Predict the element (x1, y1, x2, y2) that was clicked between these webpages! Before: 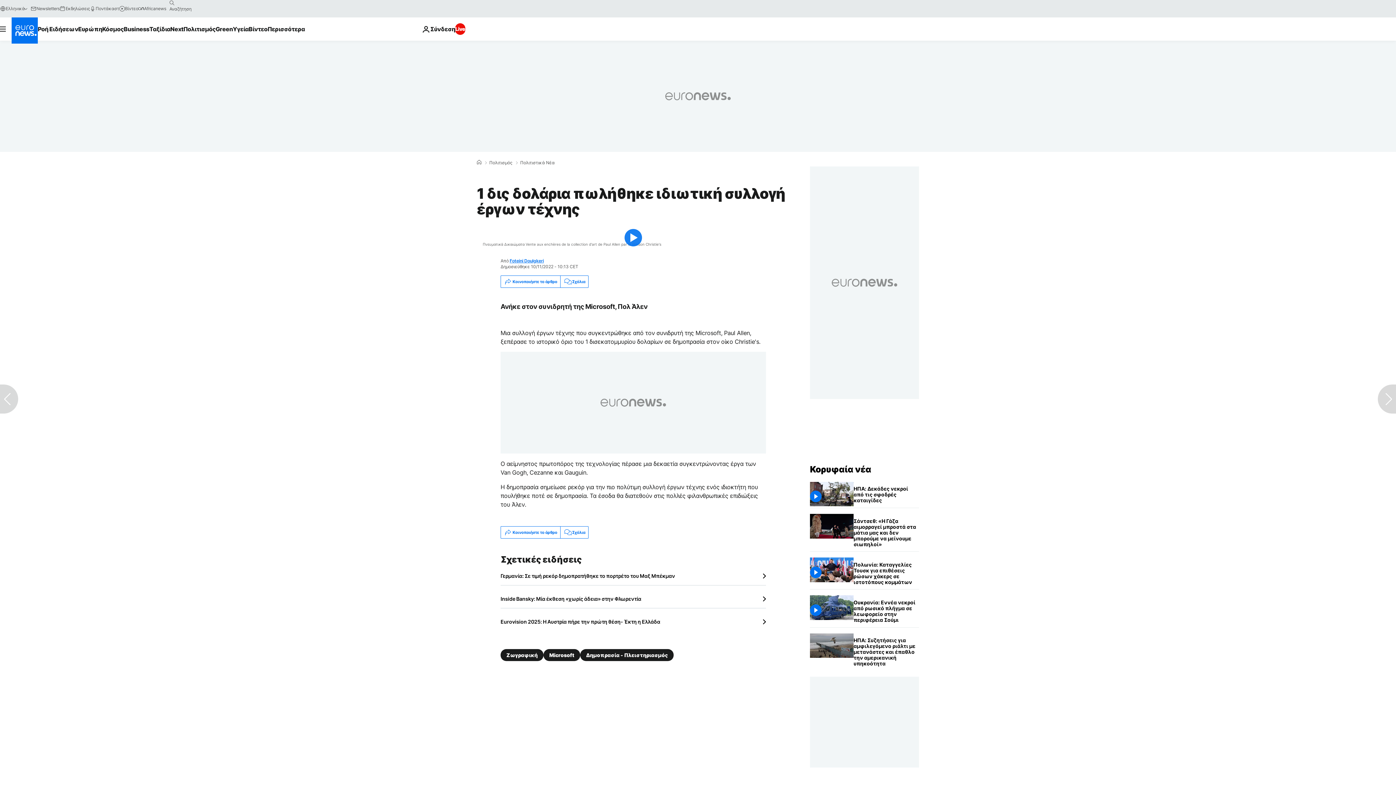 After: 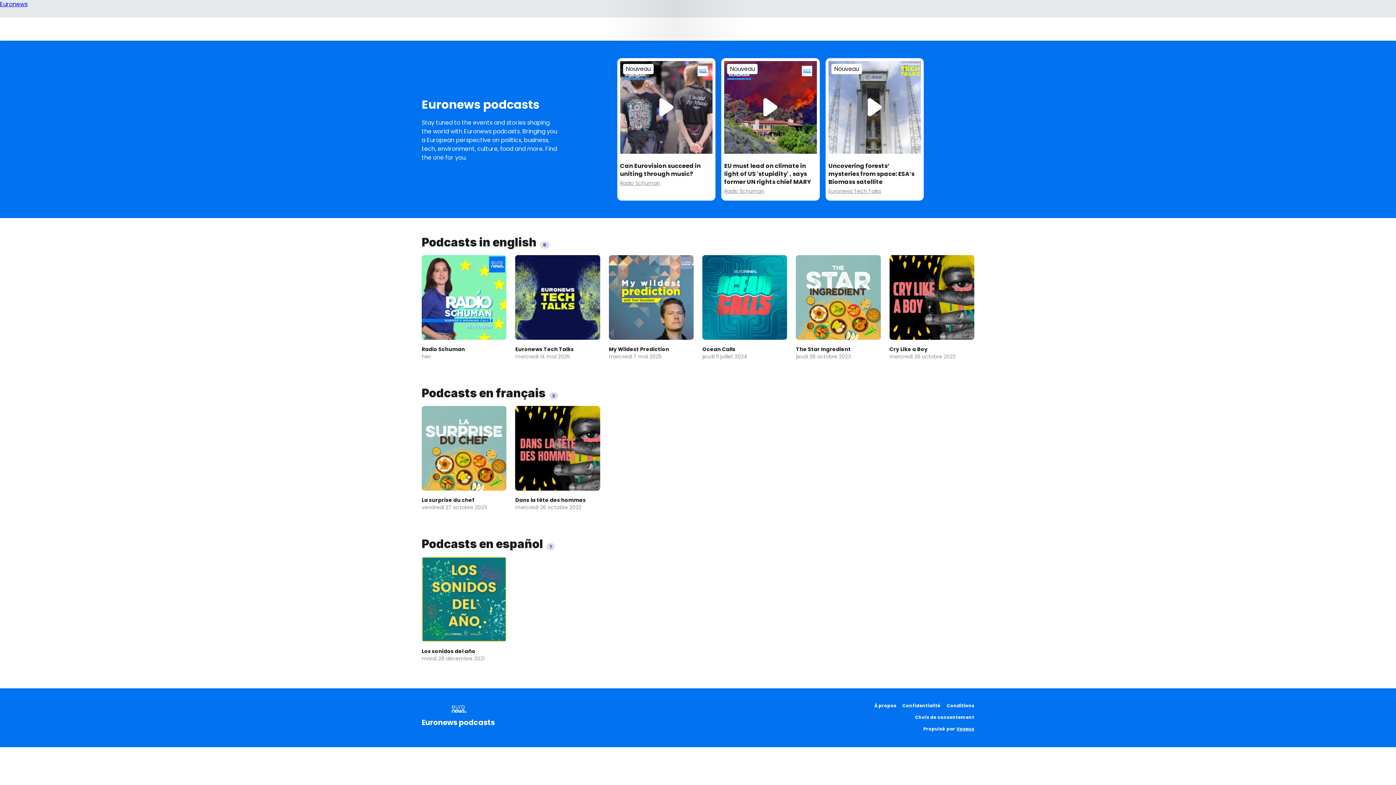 Action: label: Ποντάκαστ bbox: (89, 5, 119, 11)